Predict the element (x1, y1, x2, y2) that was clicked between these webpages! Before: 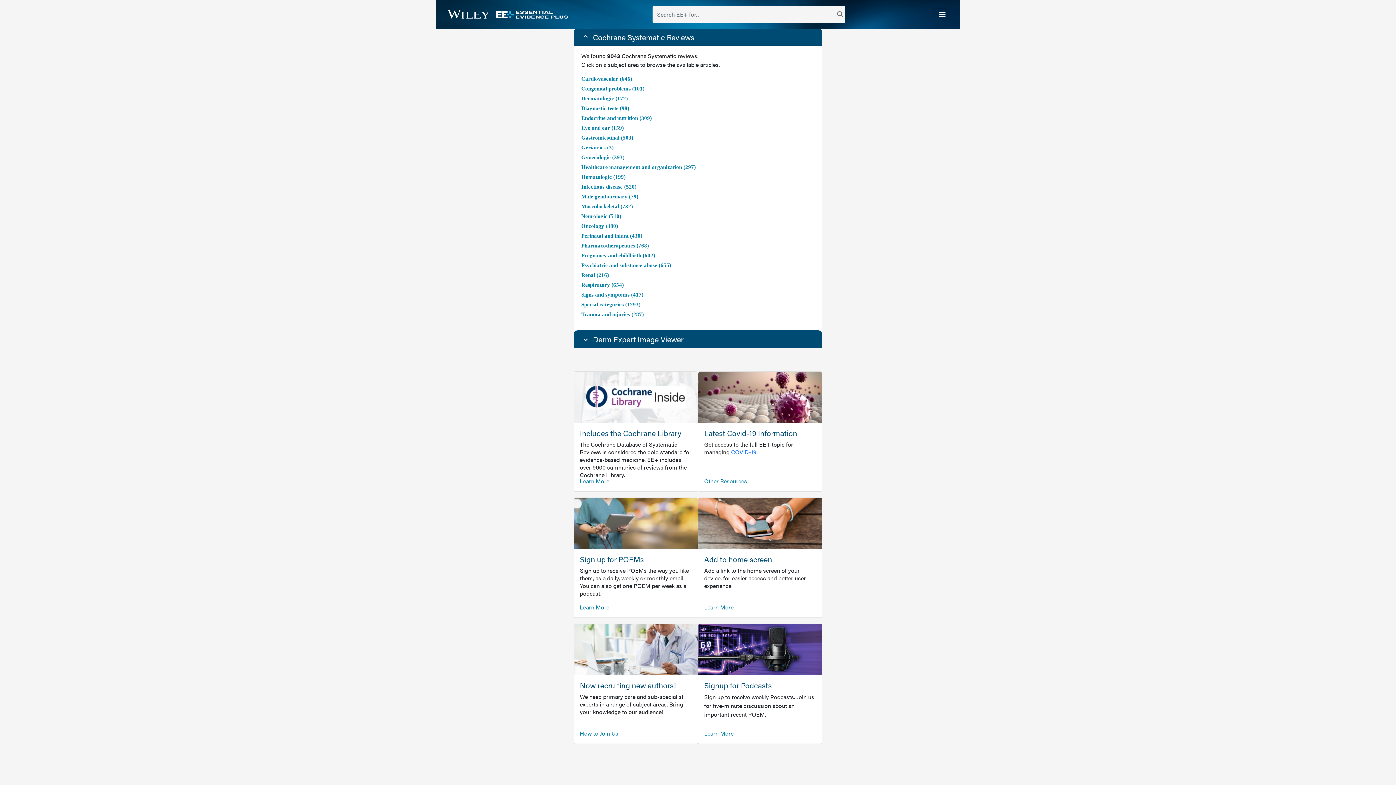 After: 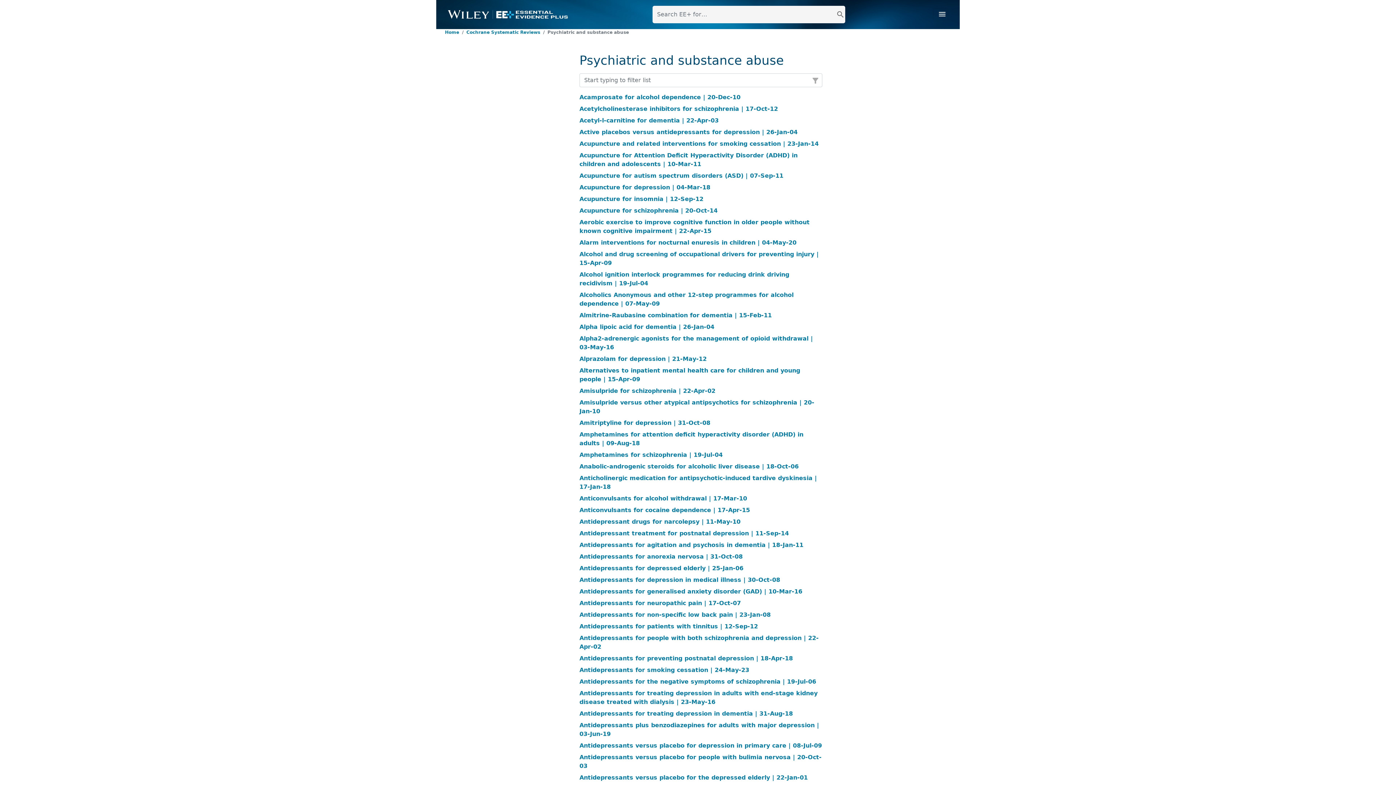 Action: label: Psychiatric and substance abuse (655) bbox: (581, 262, 671, 268)